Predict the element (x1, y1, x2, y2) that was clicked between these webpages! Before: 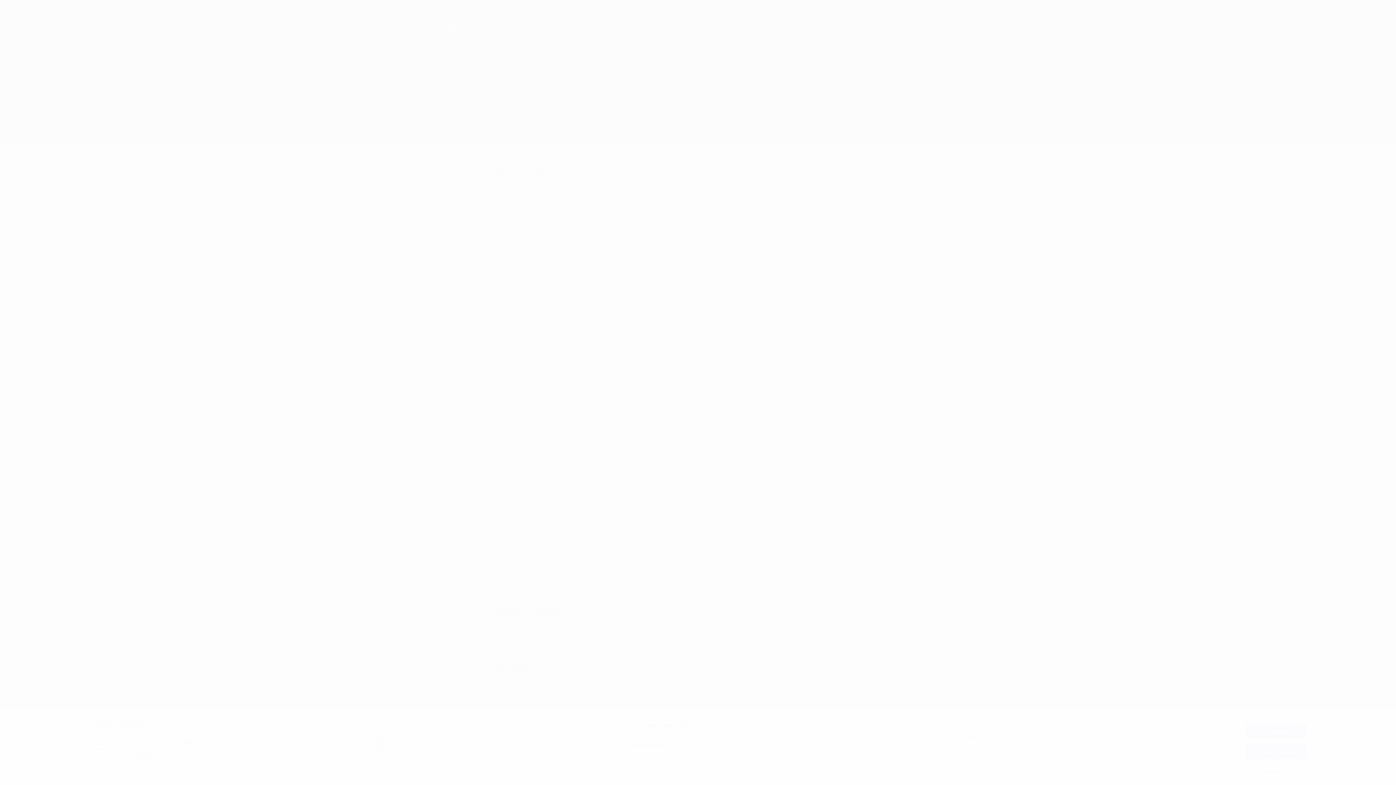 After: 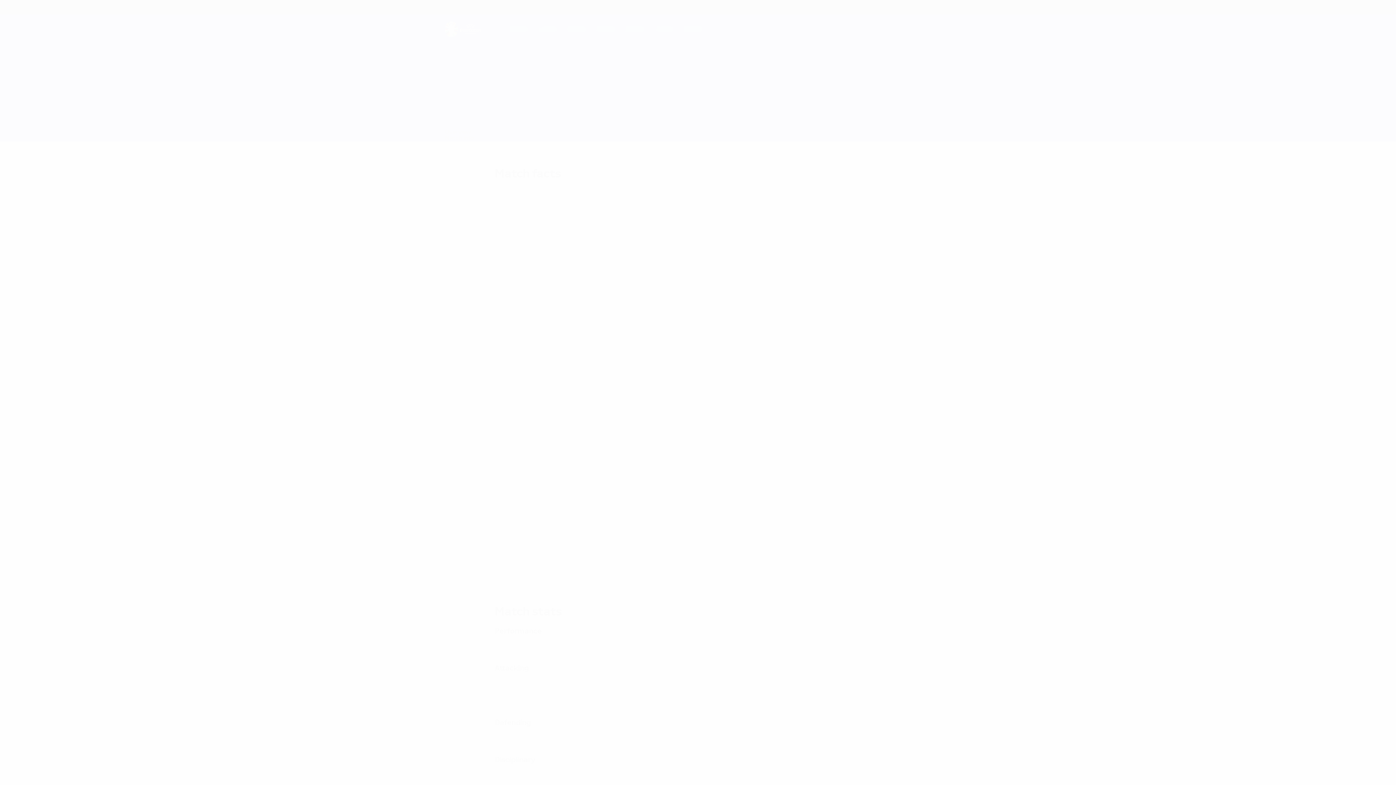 Action: bbox: (1245, 744, 1307, 759) label: Reject all